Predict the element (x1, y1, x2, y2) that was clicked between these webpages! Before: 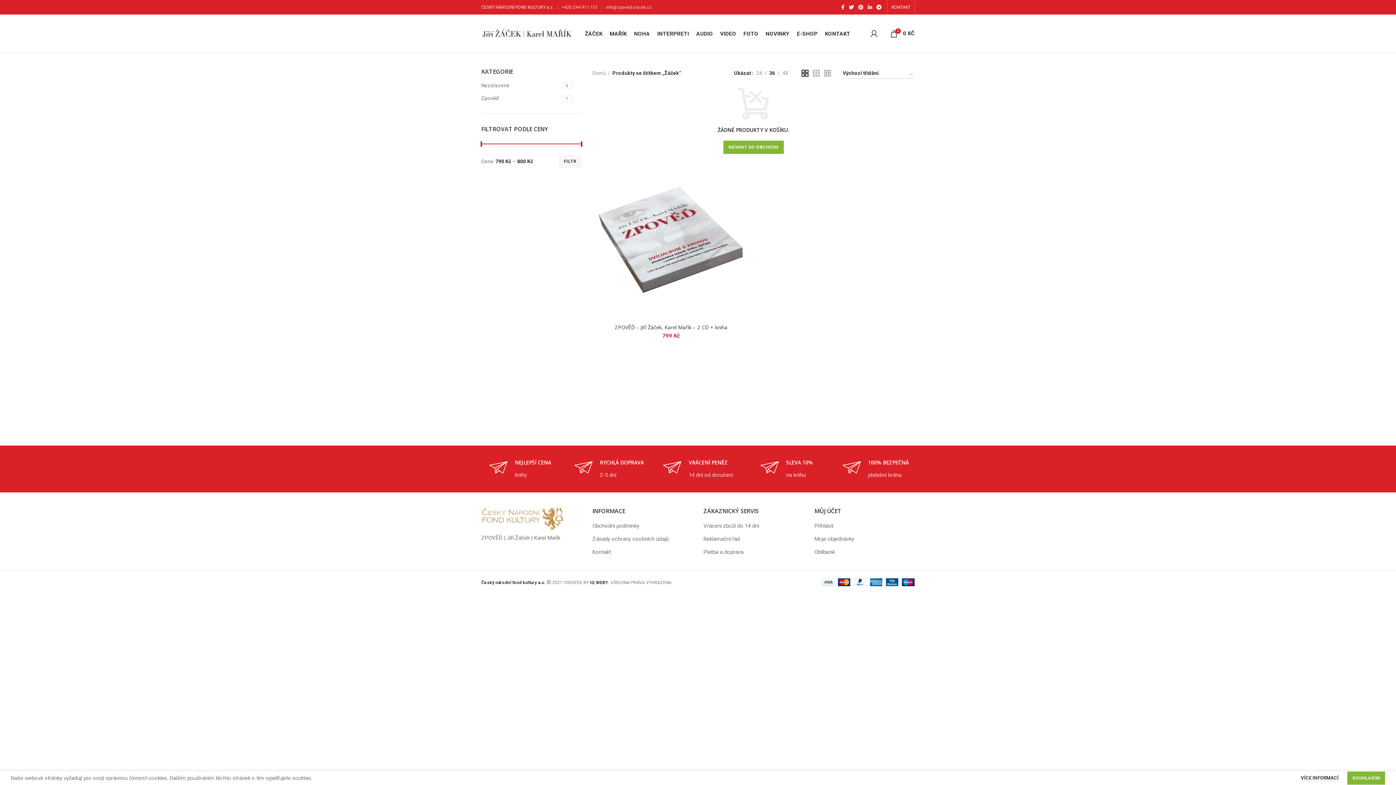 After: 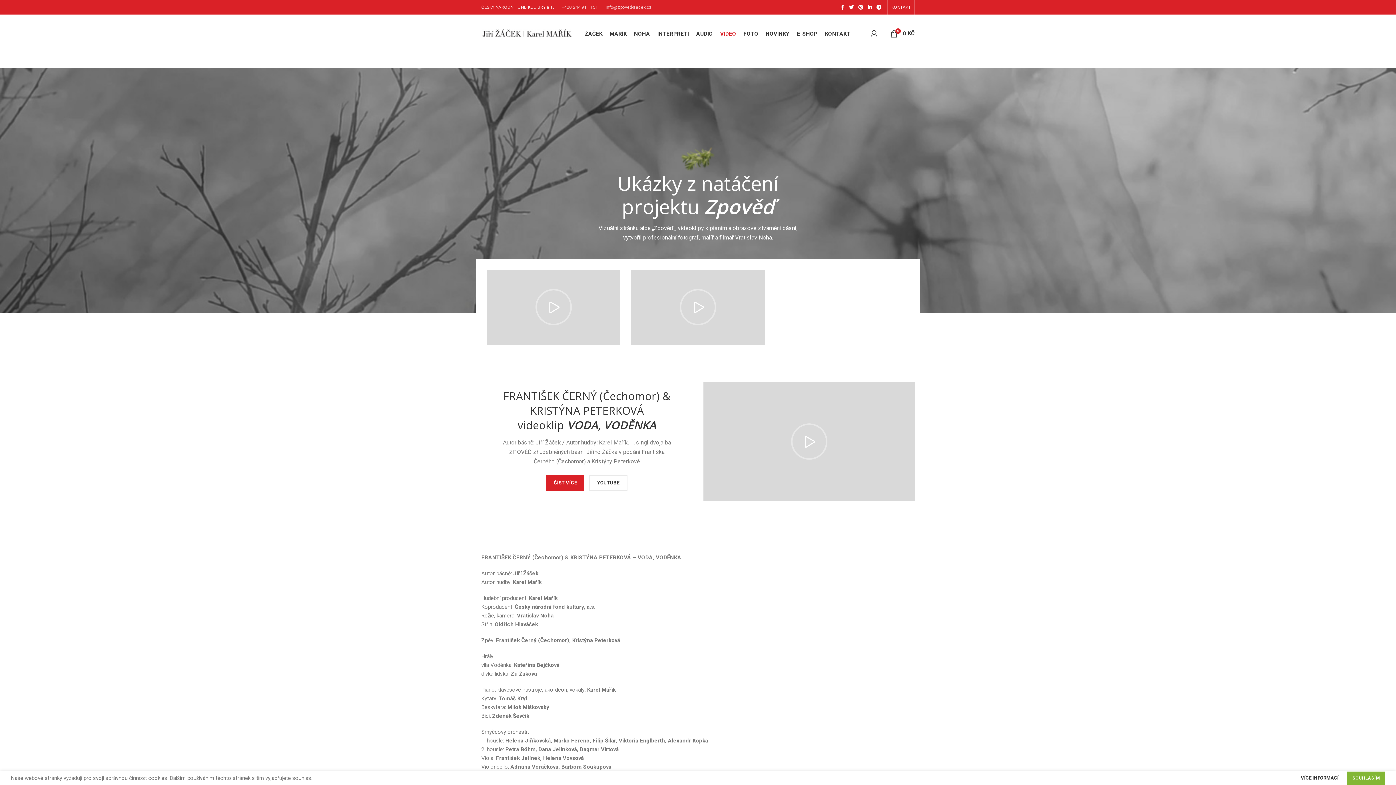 Action: label: VIDEO bbox: (716, 26, 740, 40)